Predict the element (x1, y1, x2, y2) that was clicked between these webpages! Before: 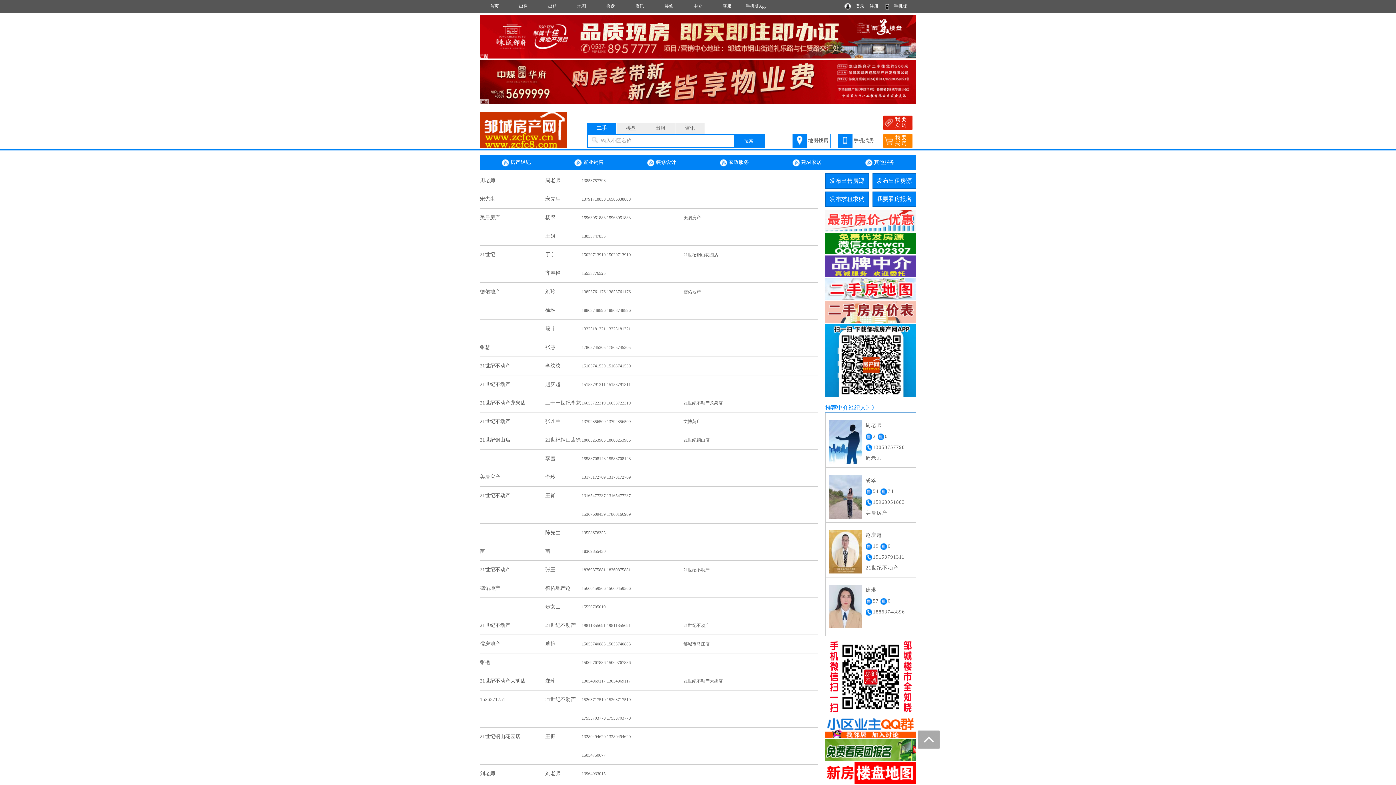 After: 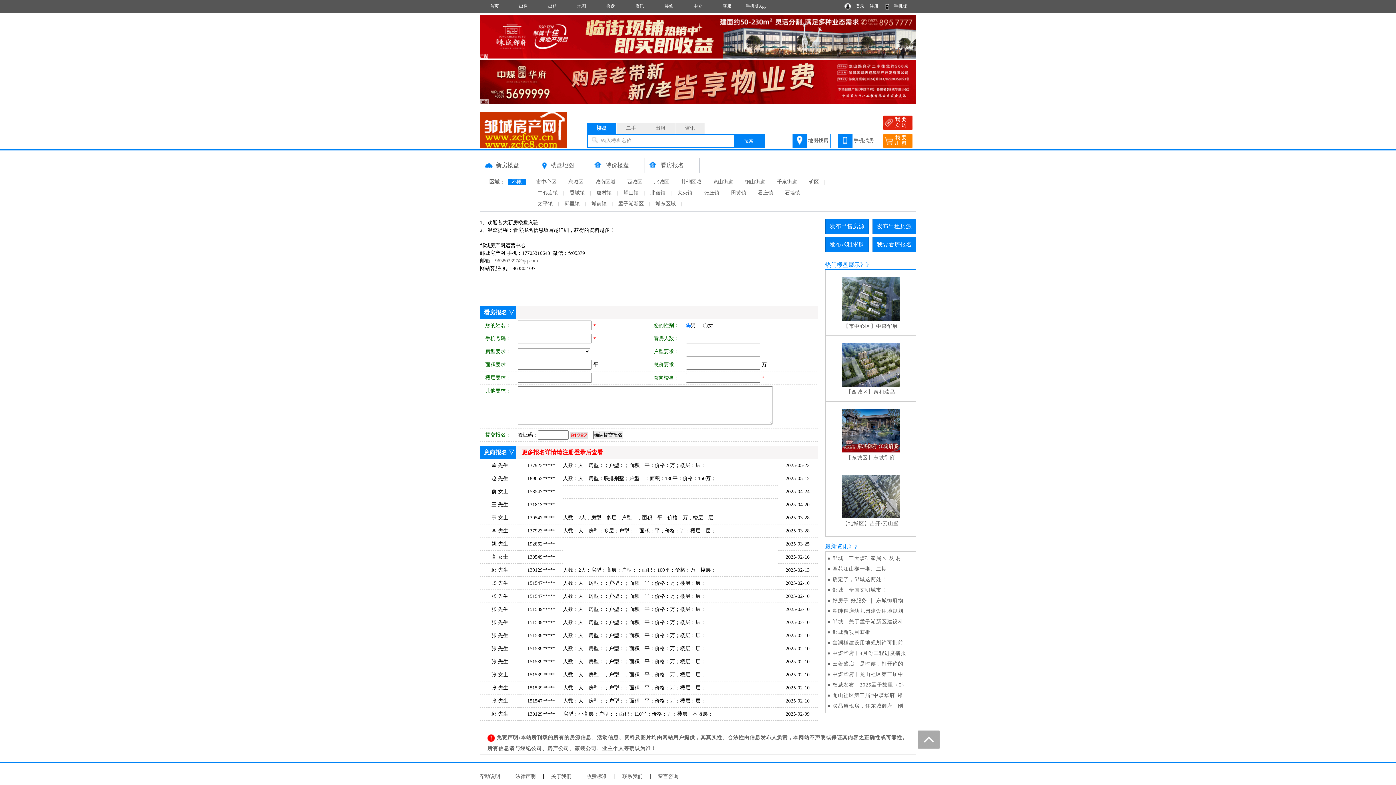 Action: bbox: (873, 192, 916, 206) label: 我要看房报名